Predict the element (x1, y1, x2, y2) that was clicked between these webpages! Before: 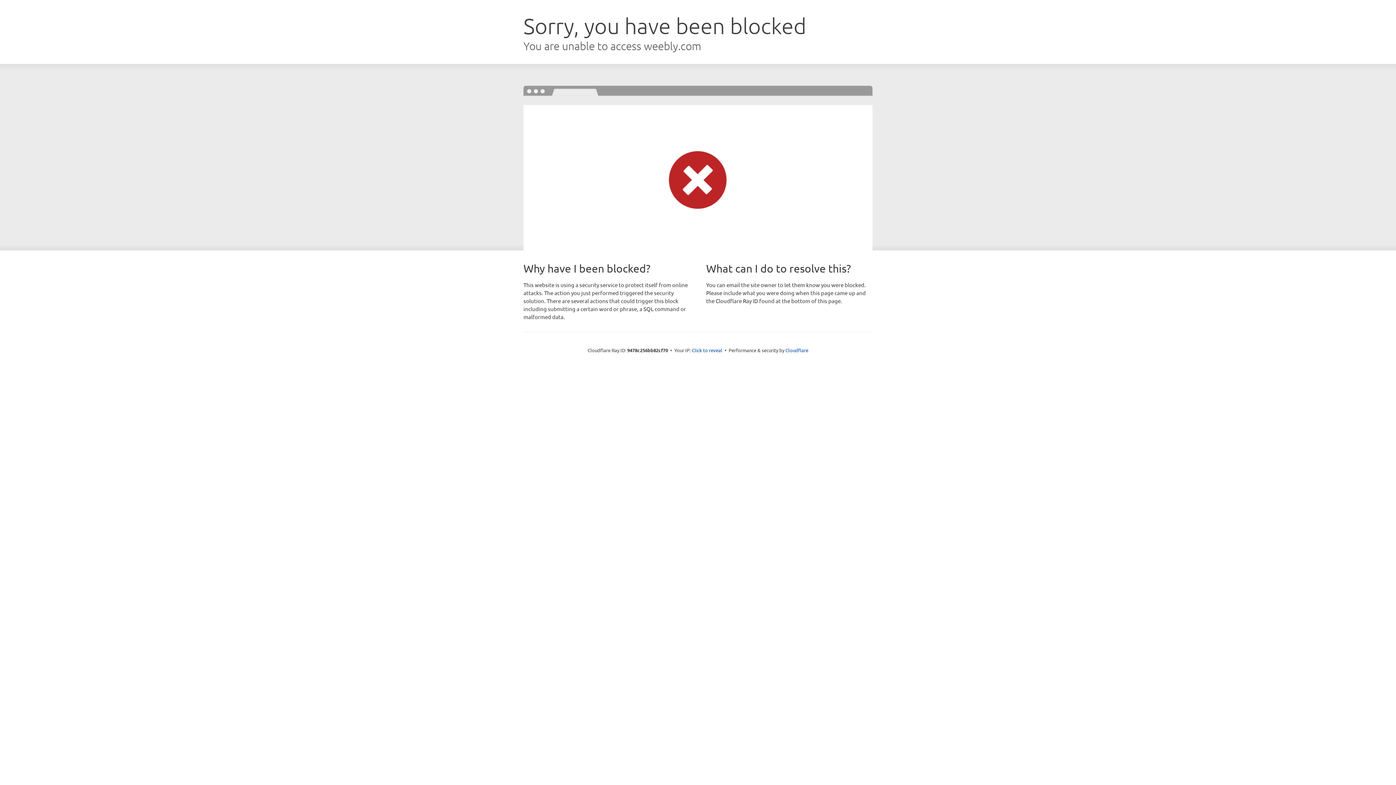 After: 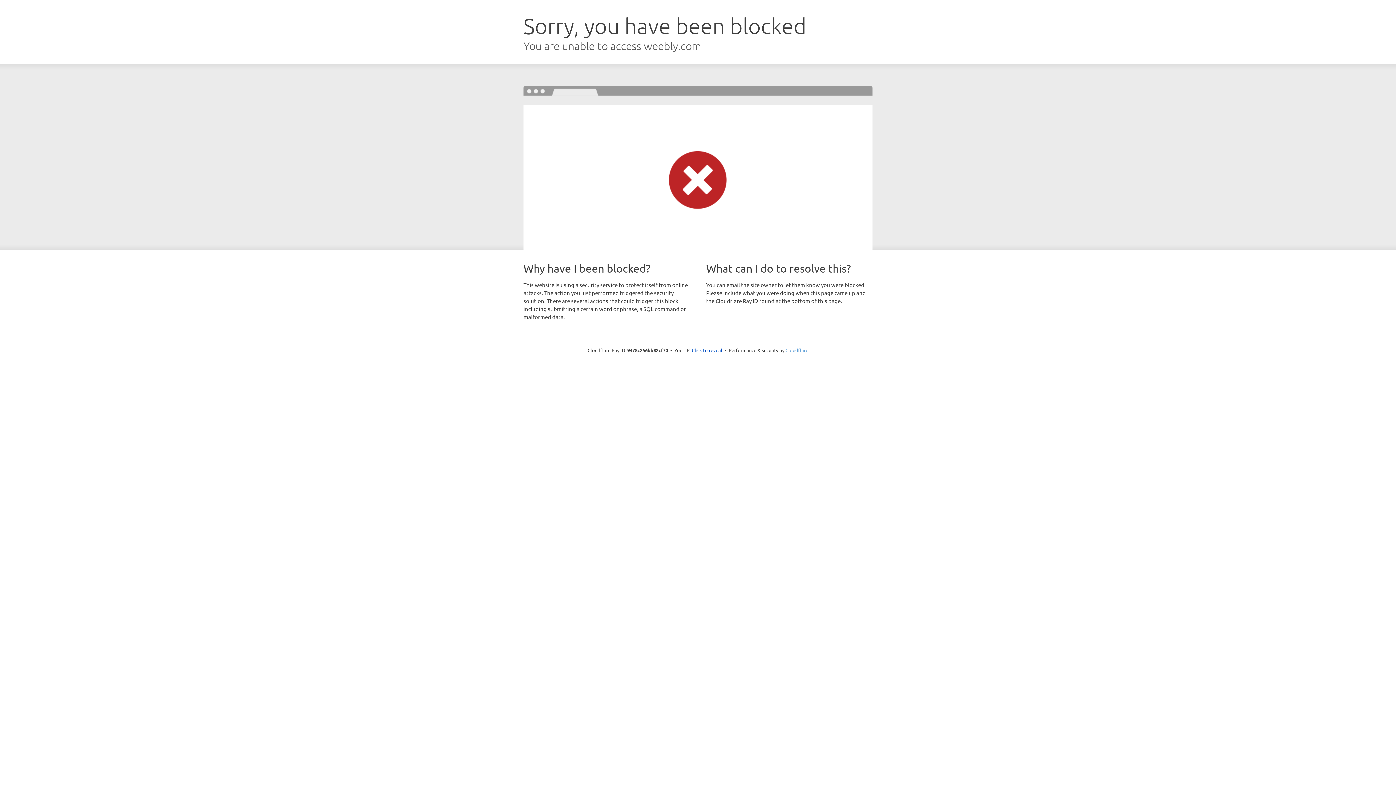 Action: bbox: (785, 347, 808, 353) label: Cloudflare